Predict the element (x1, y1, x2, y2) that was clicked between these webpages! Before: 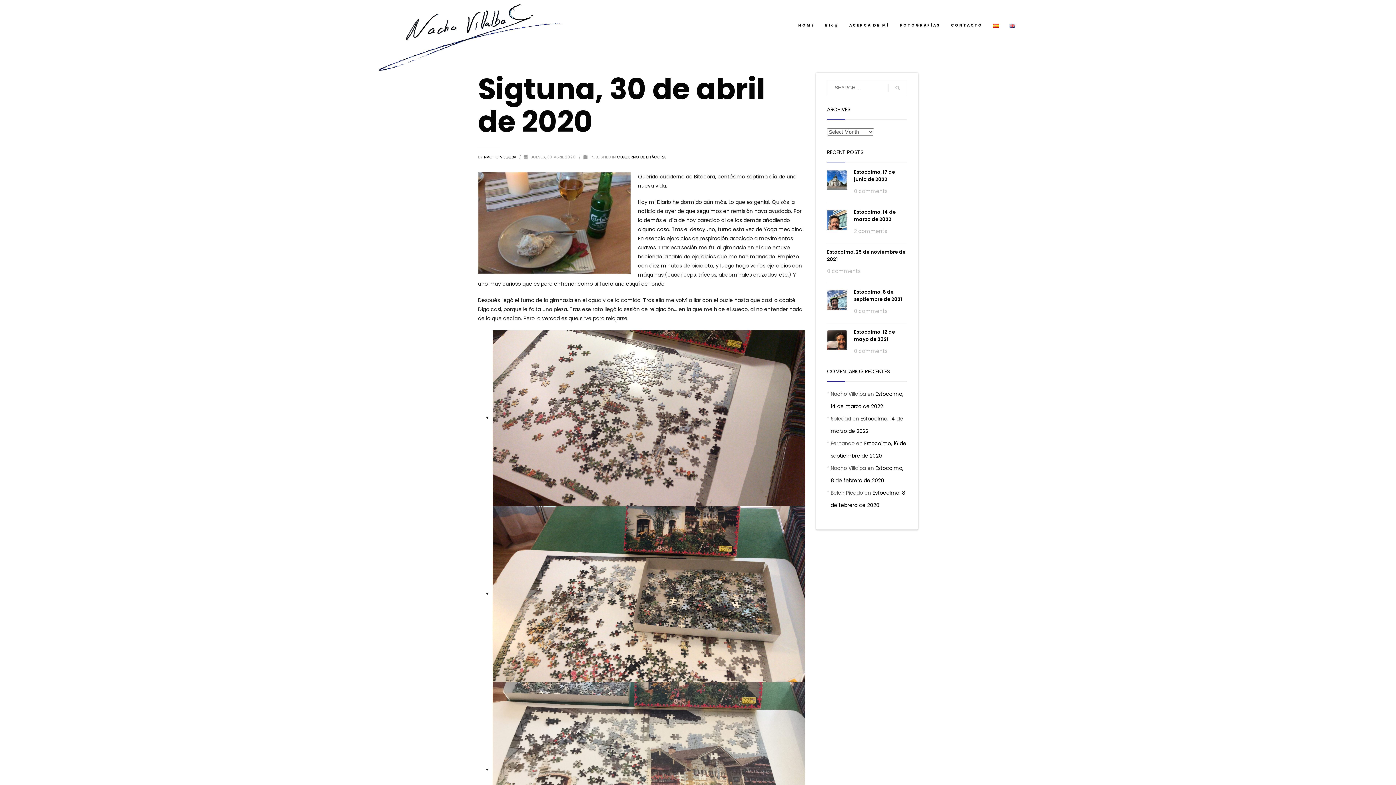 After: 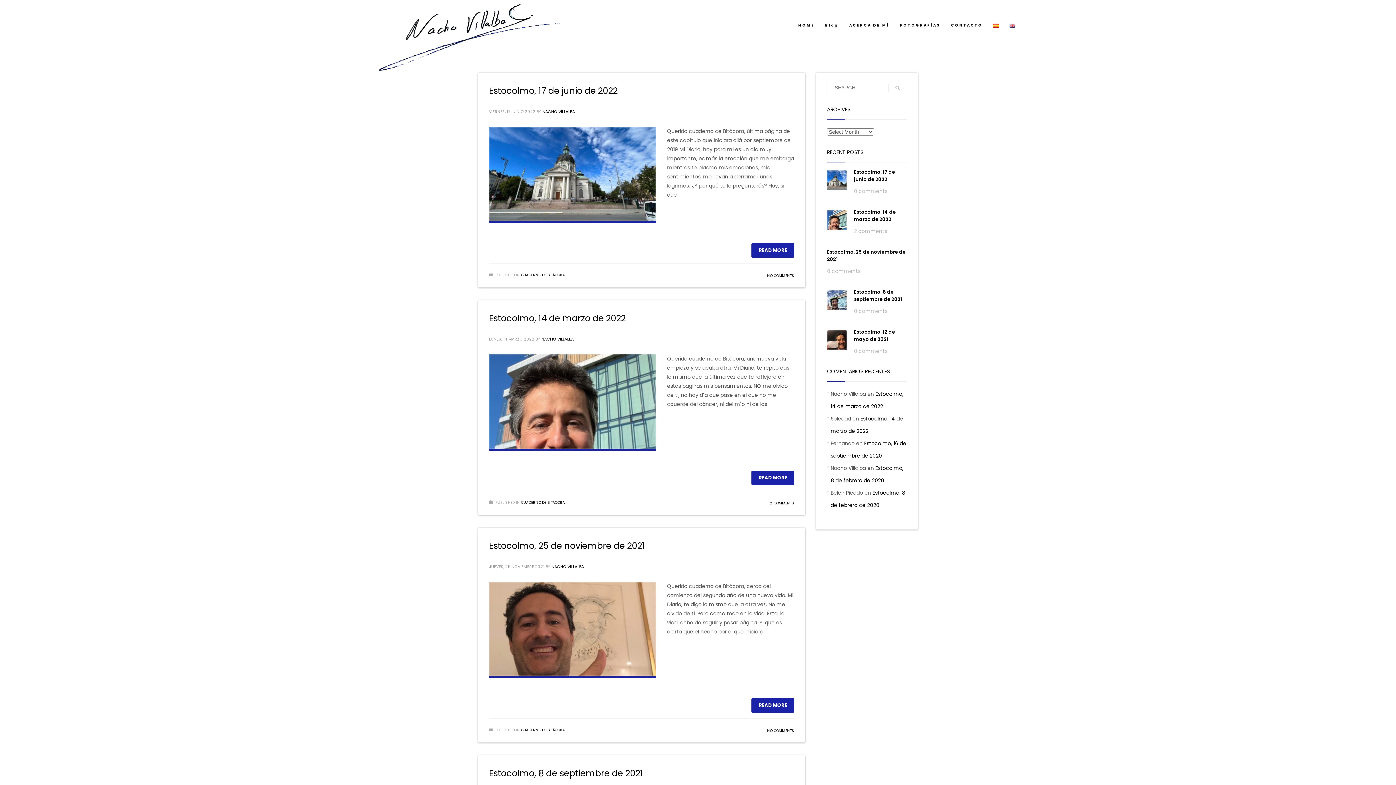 Action: bbox: (484, 154, 517, 160) label: NACHO VILLALBA 